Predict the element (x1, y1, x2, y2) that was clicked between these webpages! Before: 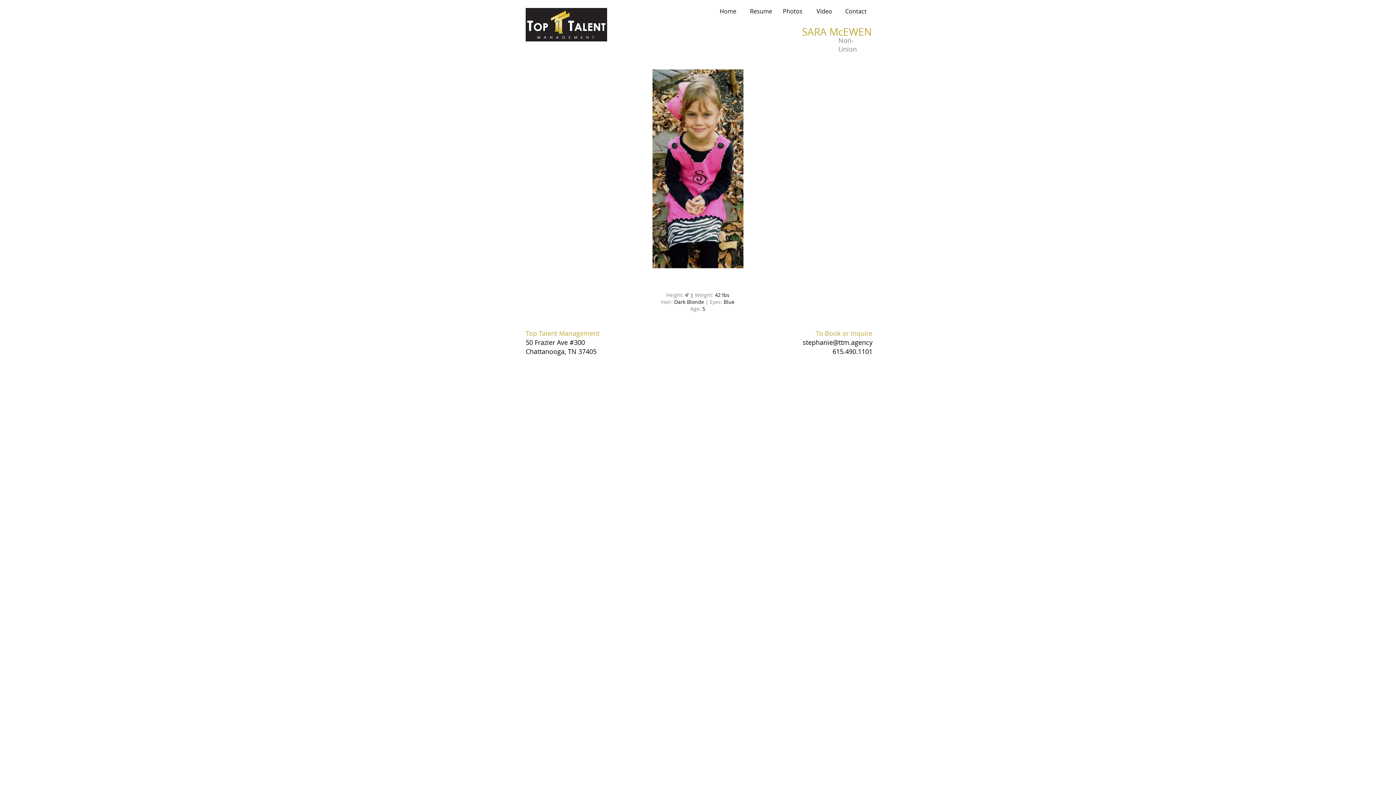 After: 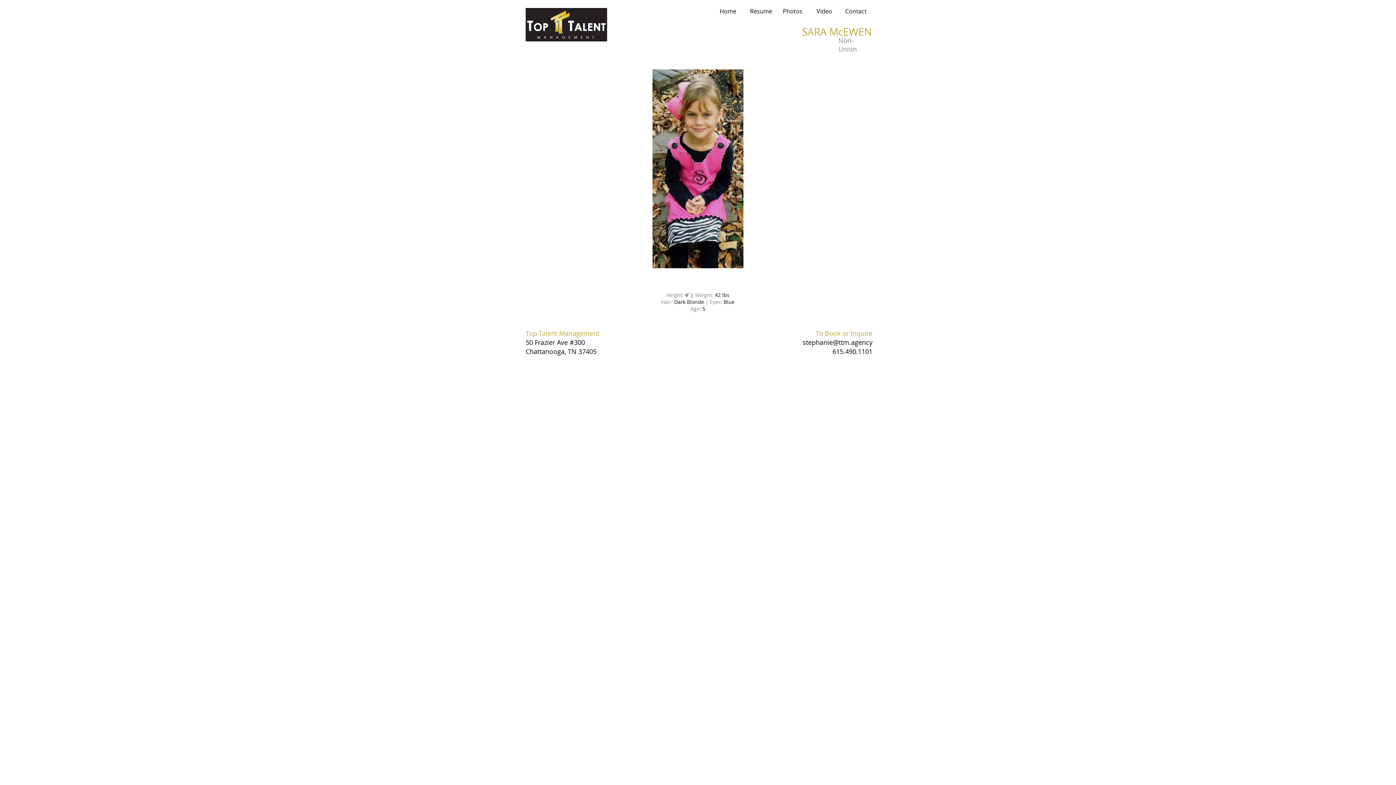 Action: bbox: (777, 4, 808, 18) label: Photos